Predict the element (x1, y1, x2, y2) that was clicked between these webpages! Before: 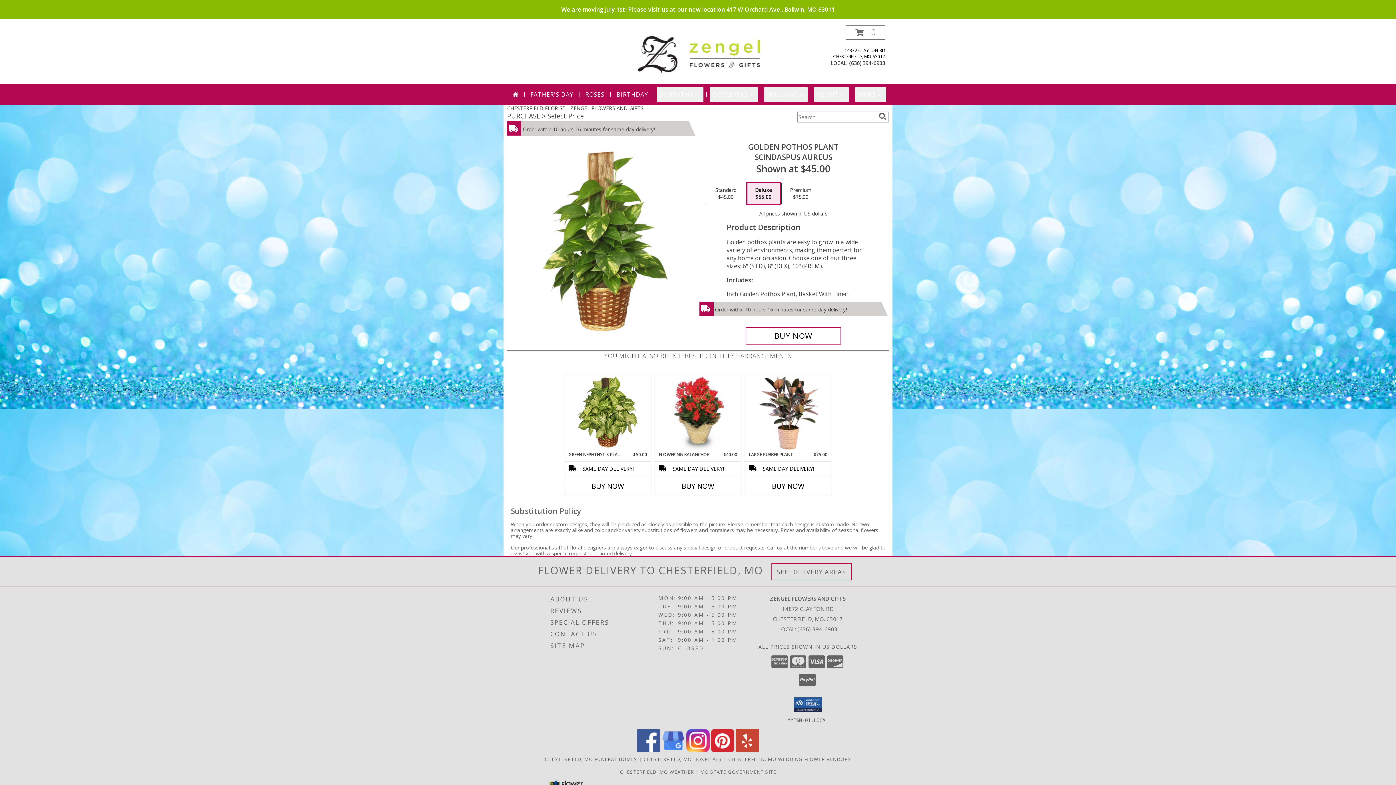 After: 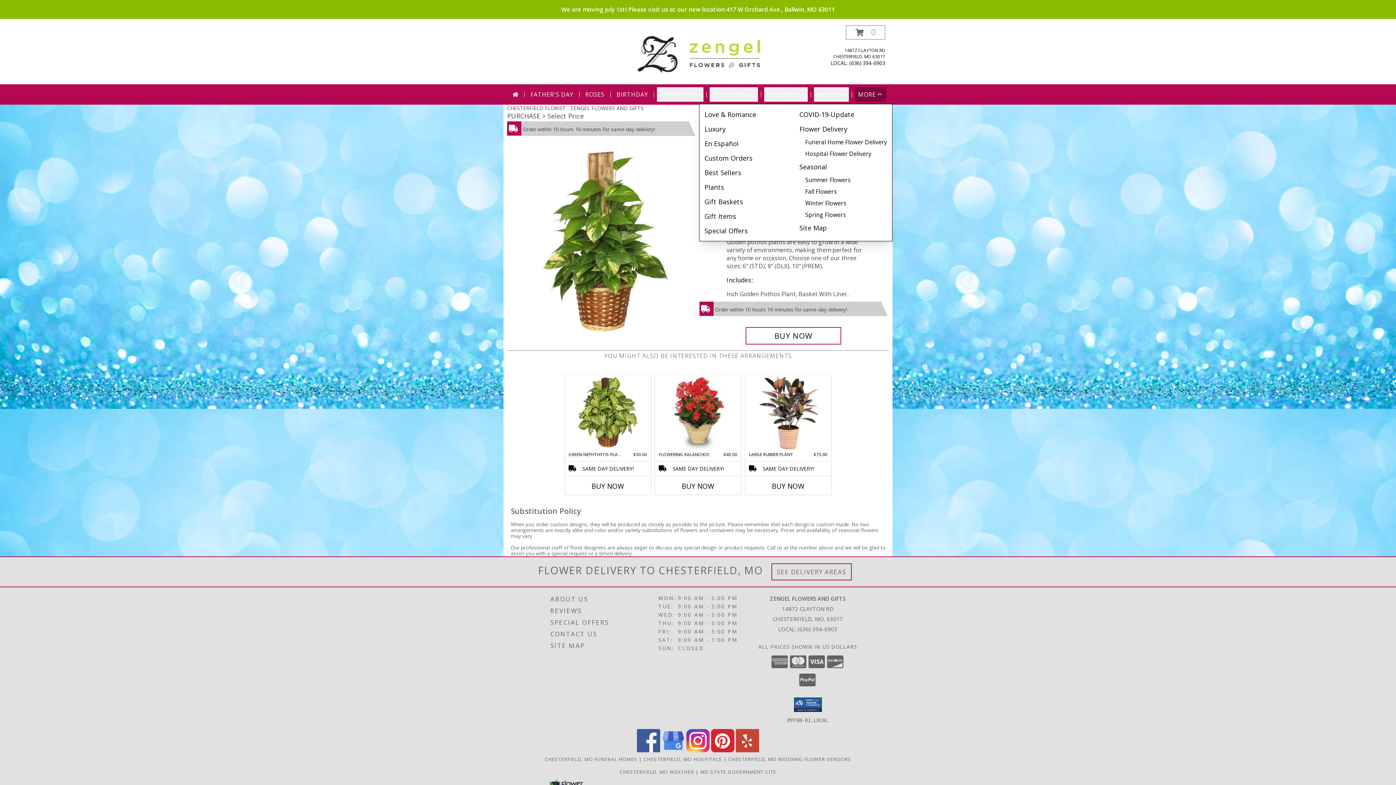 Action: bbox: (855, 87, 886, 101) label: MORE